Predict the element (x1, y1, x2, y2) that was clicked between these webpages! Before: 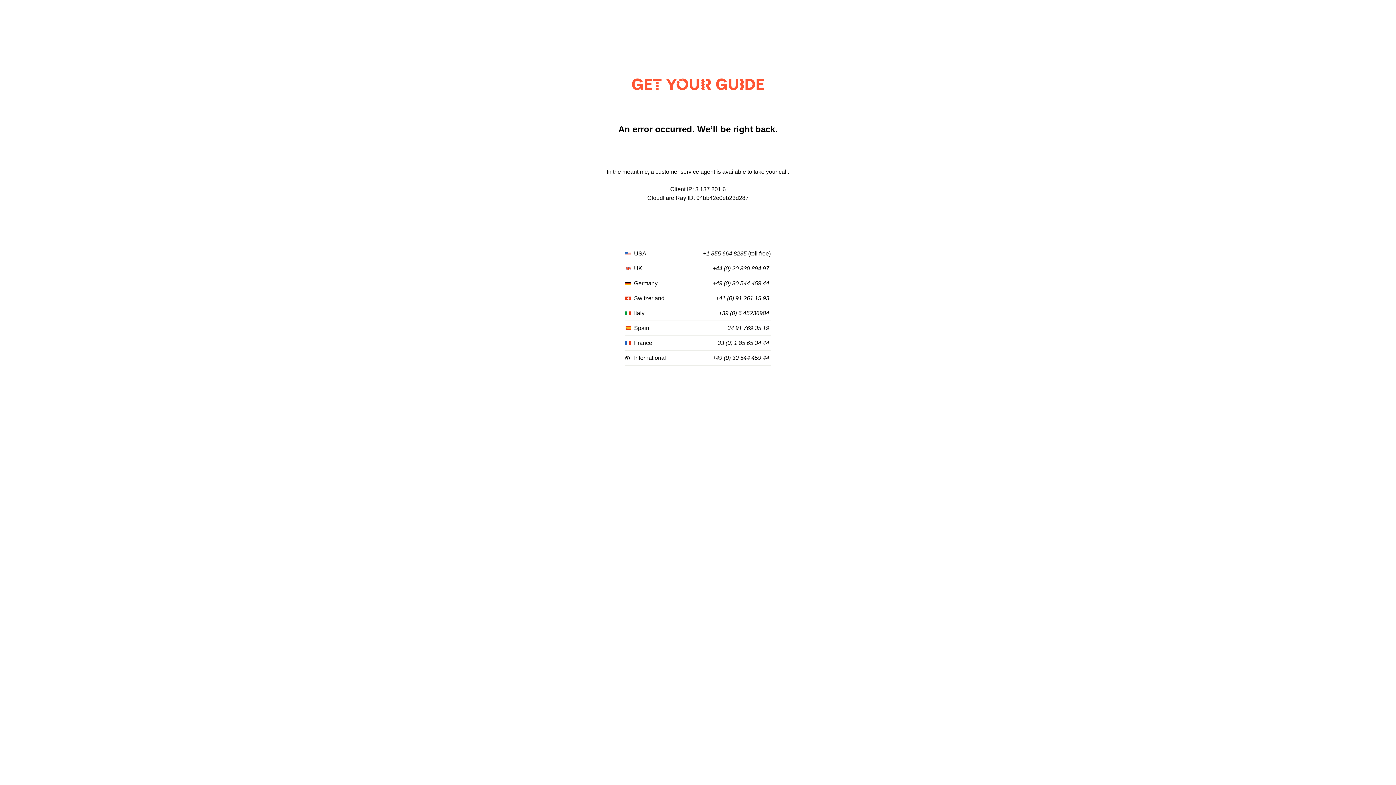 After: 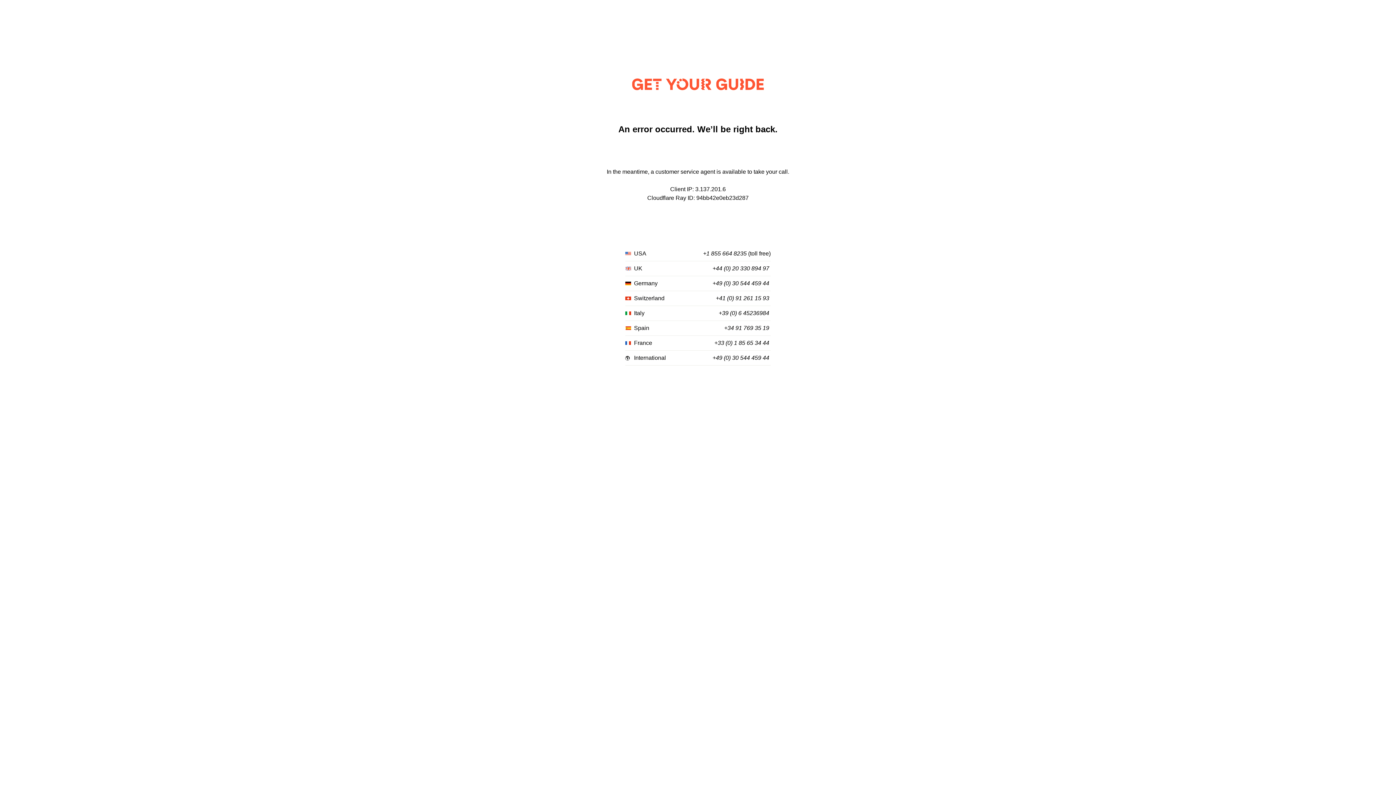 Action: label: +49 (0) 30 544 459 44 bbox: (712, 355, 769, 361)